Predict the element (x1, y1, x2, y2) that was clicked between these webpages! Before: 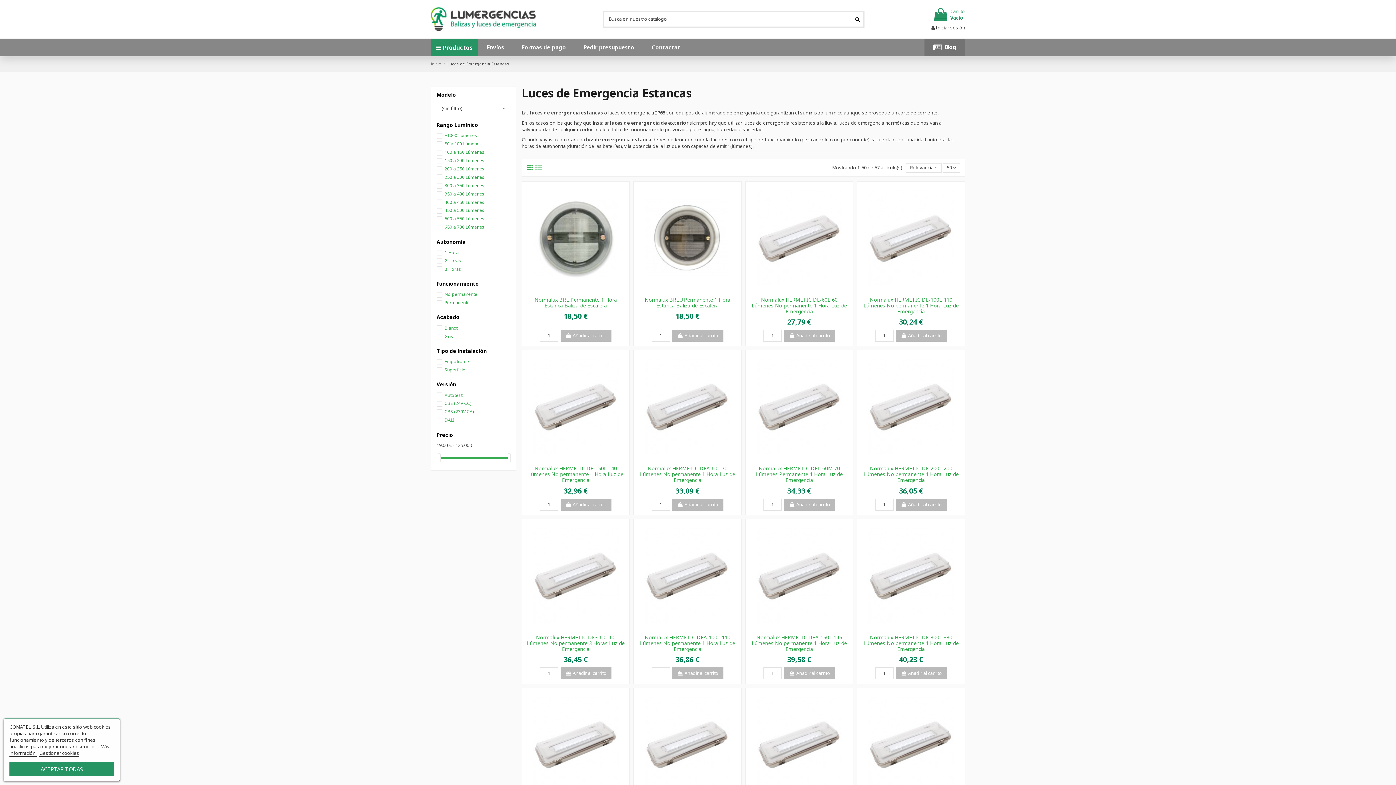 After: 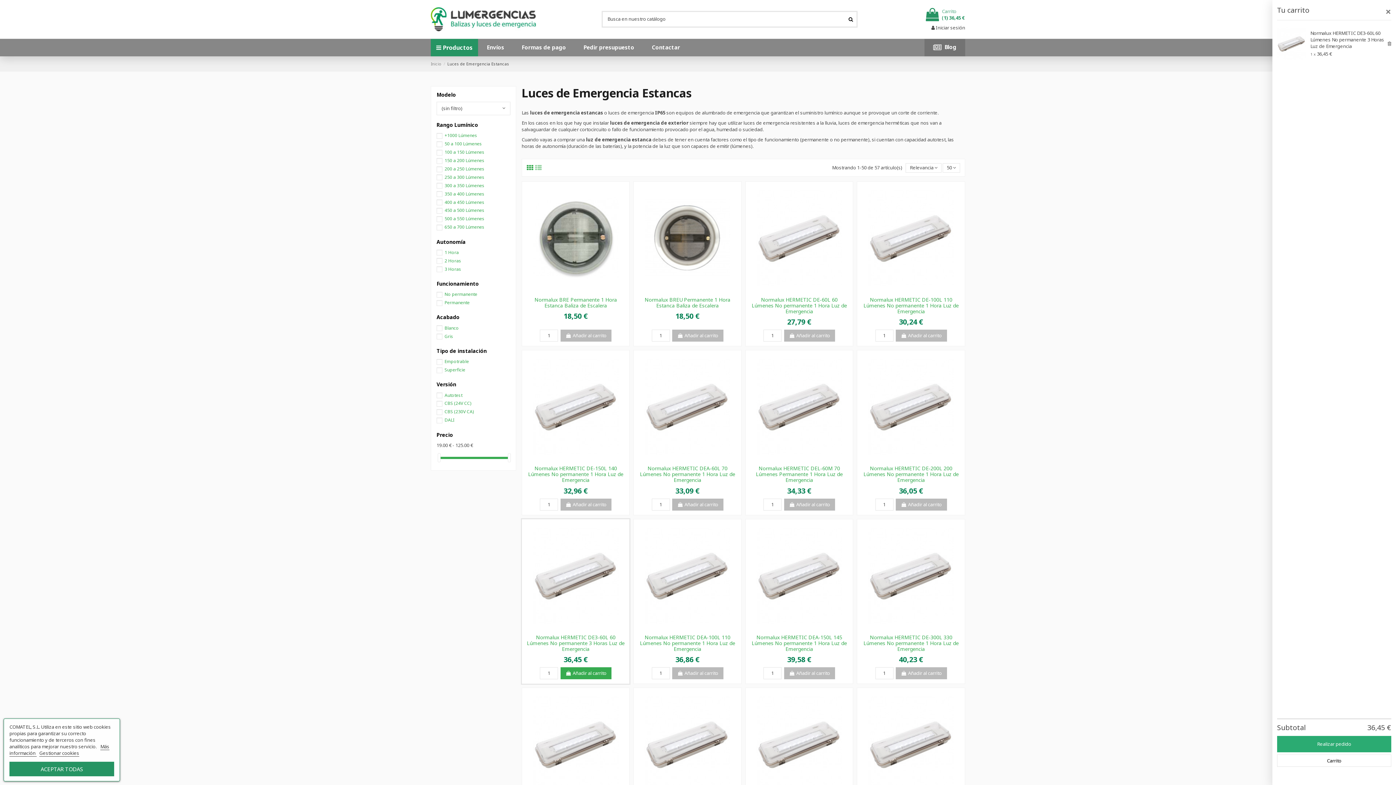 Action: bbox: (560, 667, 611, 679) label:  Añadir al carrito